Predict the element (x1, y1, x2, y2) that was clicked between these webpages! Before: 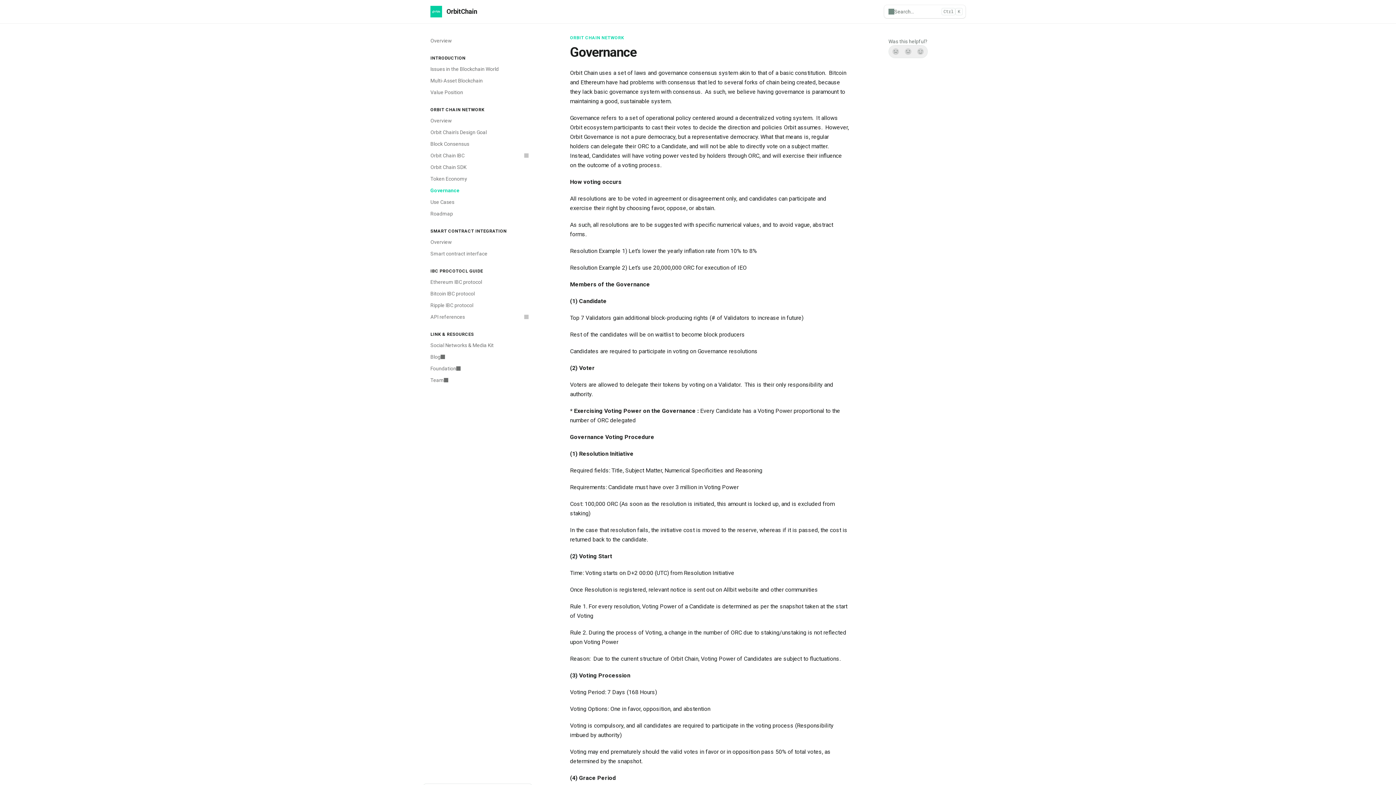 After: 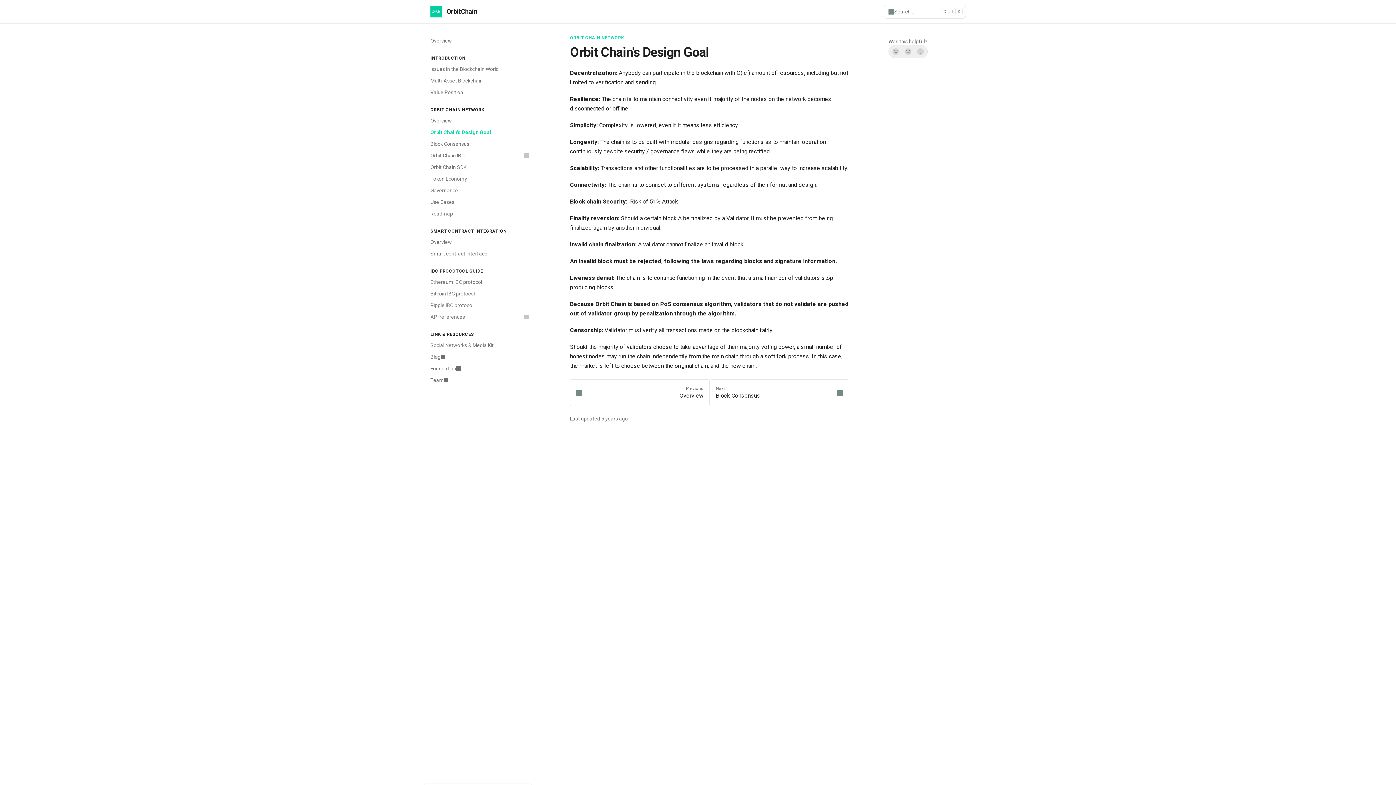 Action: bbox: (426, 126, 532, 138) label: Orbit Chain's Design Goal